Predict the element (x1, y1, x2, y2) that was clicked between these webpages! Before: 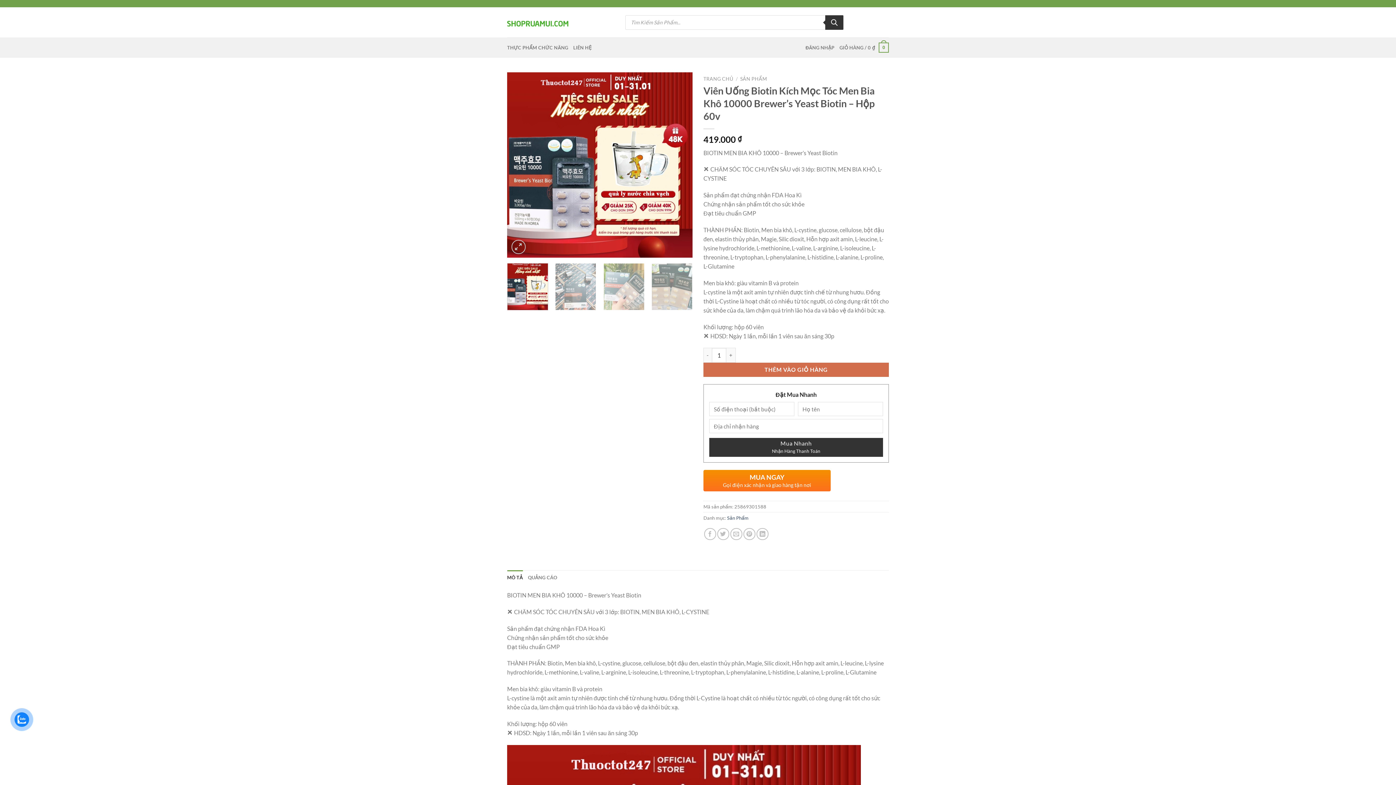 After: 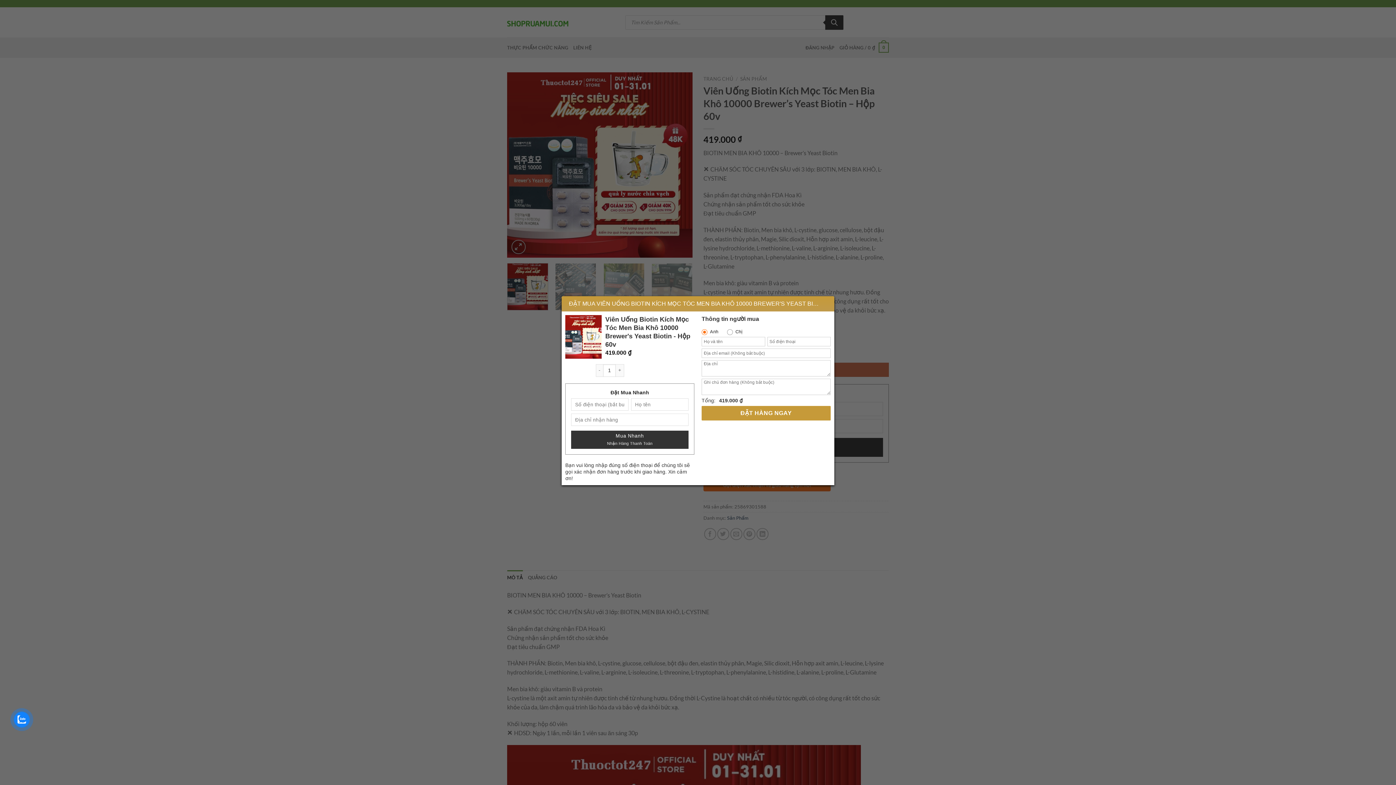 Action: bbox: (703, 470, 830, 491) label: MUA NGAY
Gọi điện xác nhận và giao hàng tận nơi